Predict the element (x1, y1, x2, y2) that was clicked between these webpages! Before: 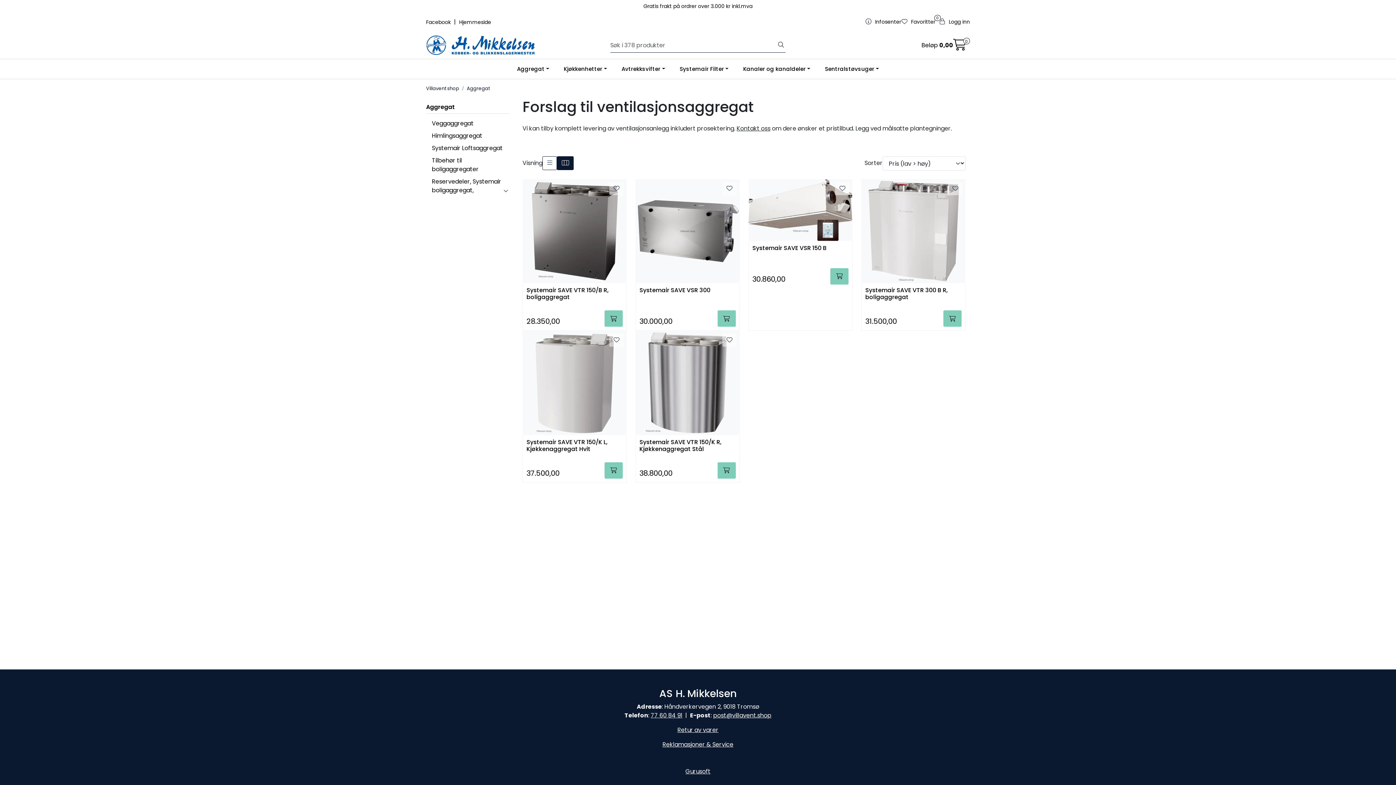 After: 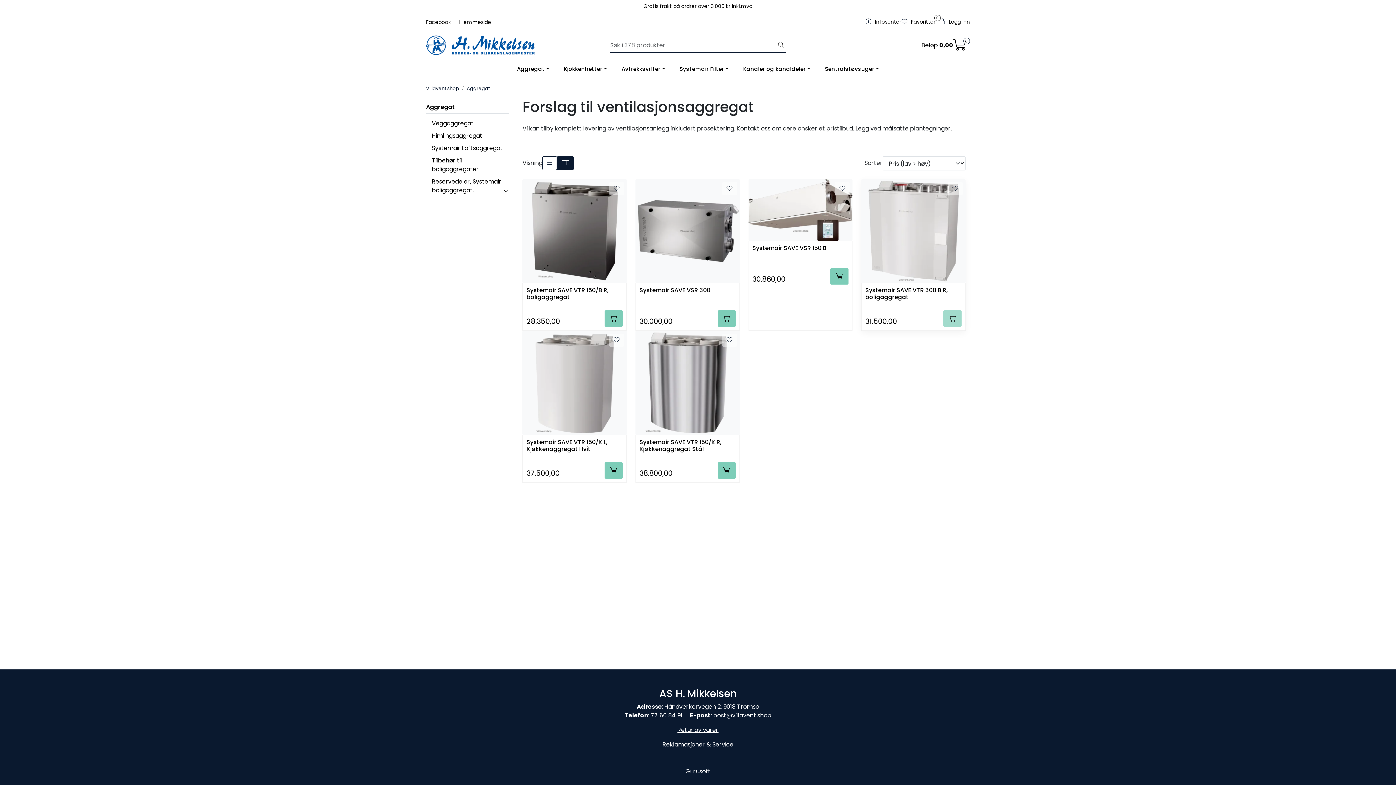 Action: bbox: (943, 310, 961, 327) label: Legg i handlevogn